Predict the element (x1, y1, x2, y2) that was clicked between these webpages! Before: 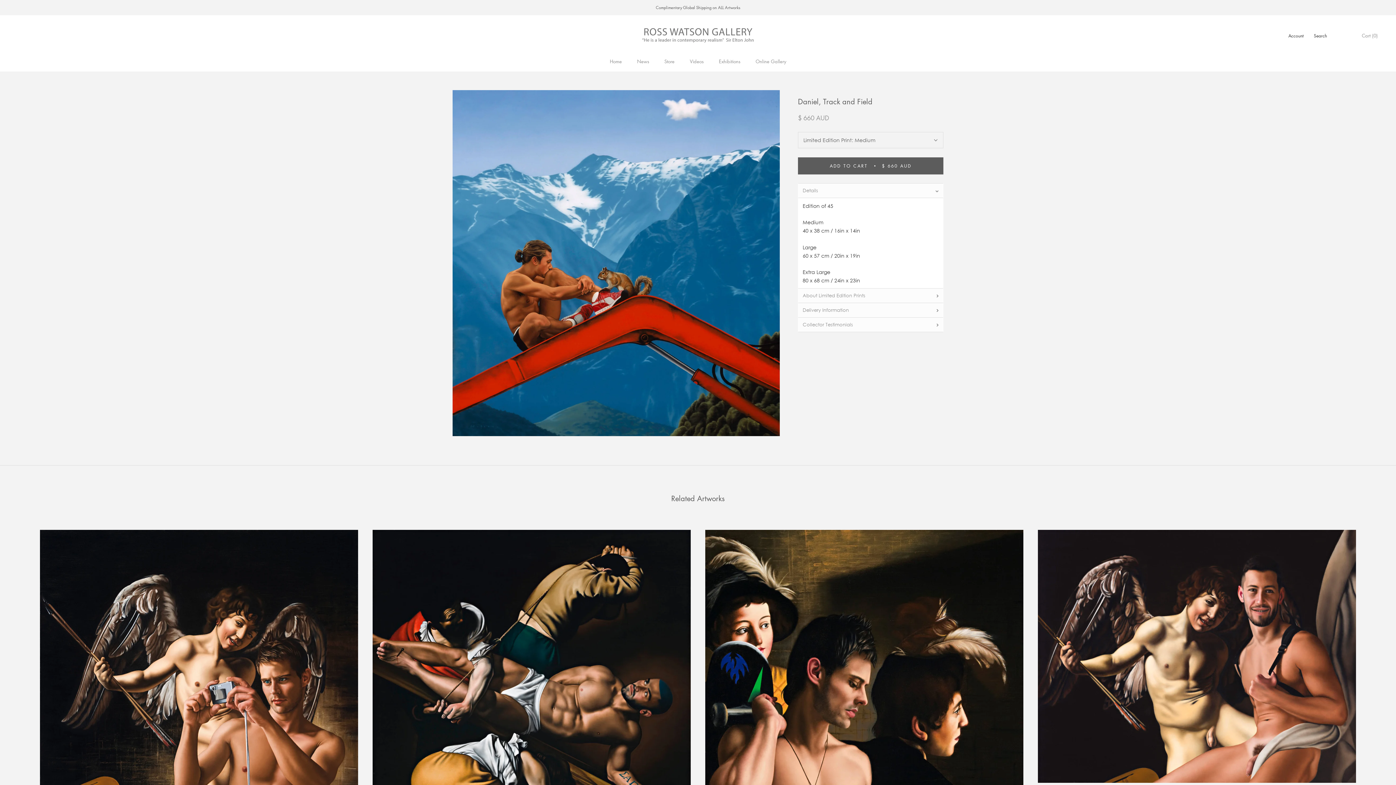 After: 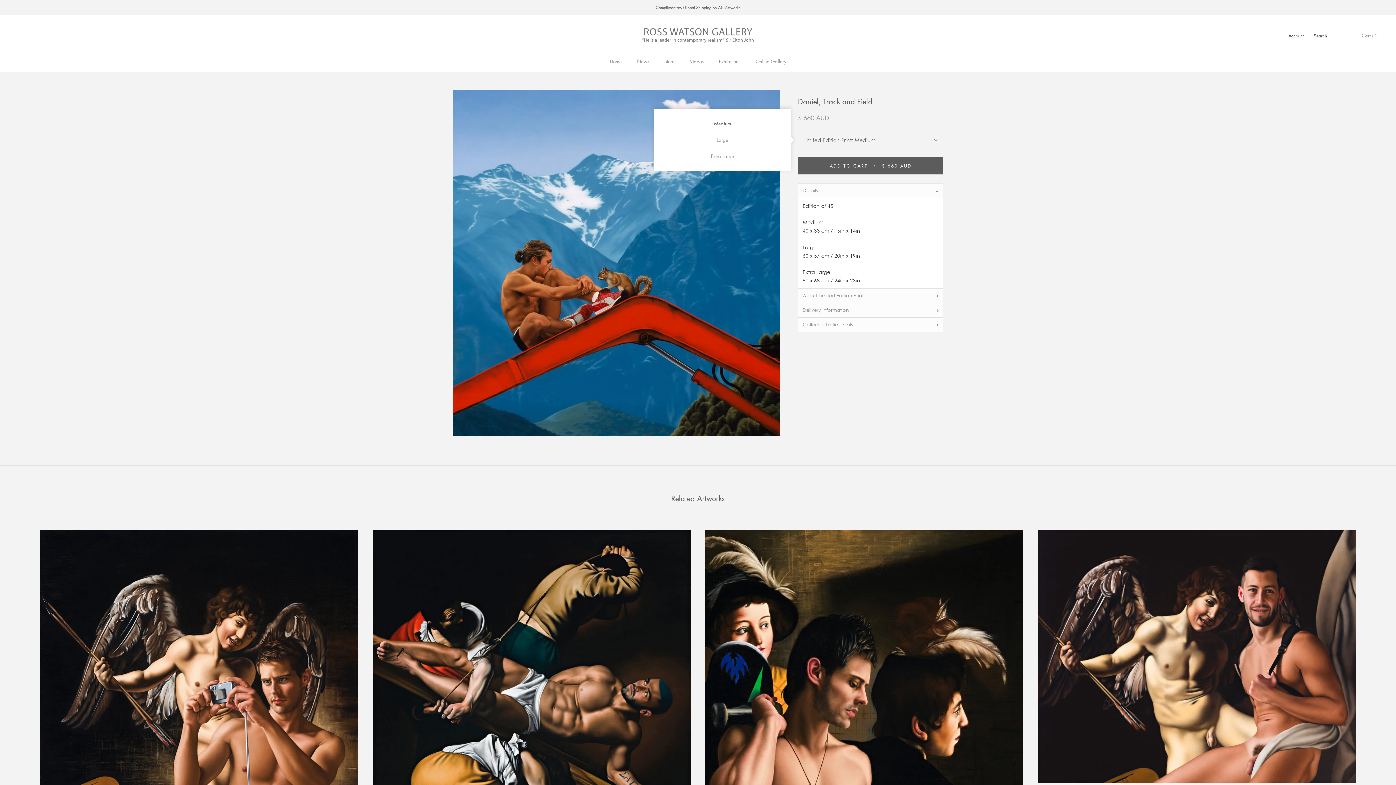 Action: bbox: (798, 132, 943, 148) label: Limited Edition Print: Medium